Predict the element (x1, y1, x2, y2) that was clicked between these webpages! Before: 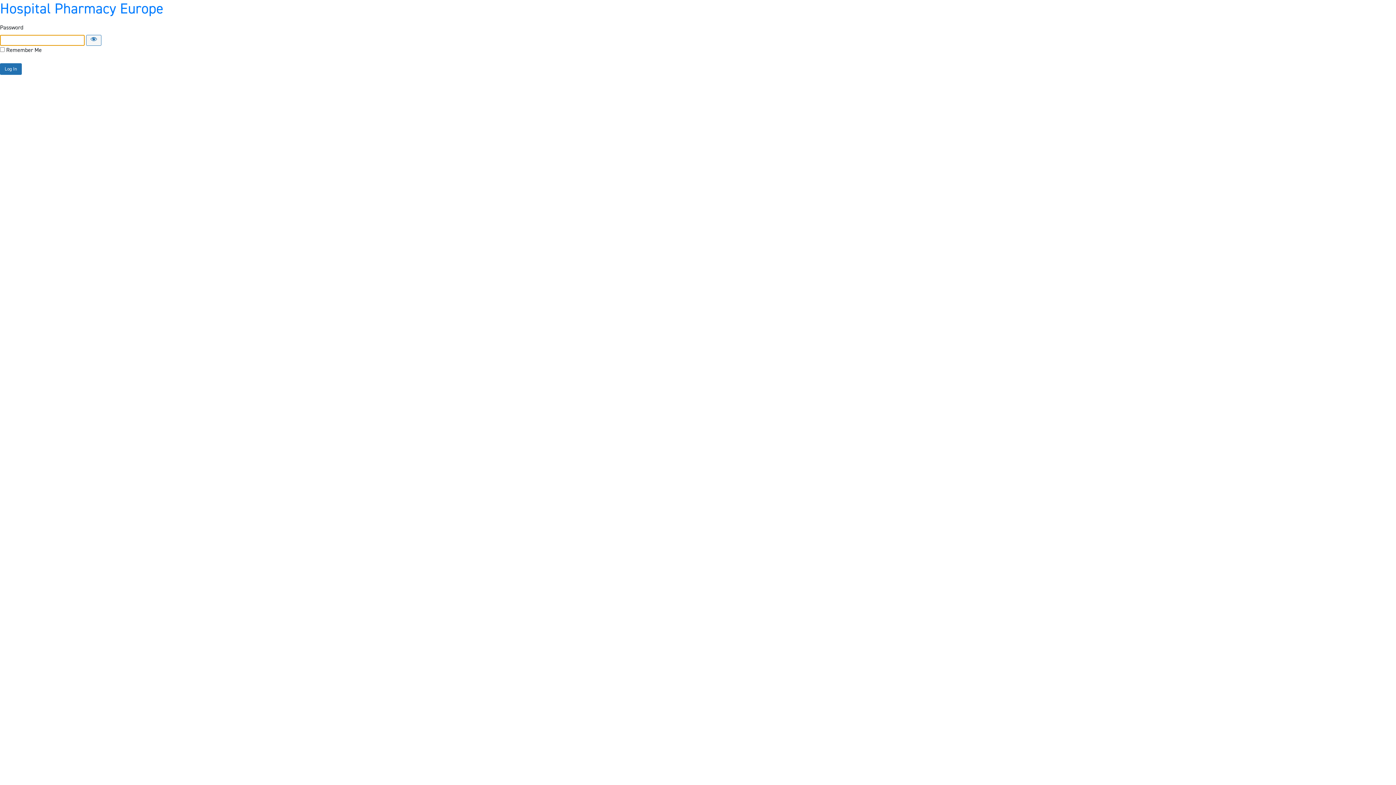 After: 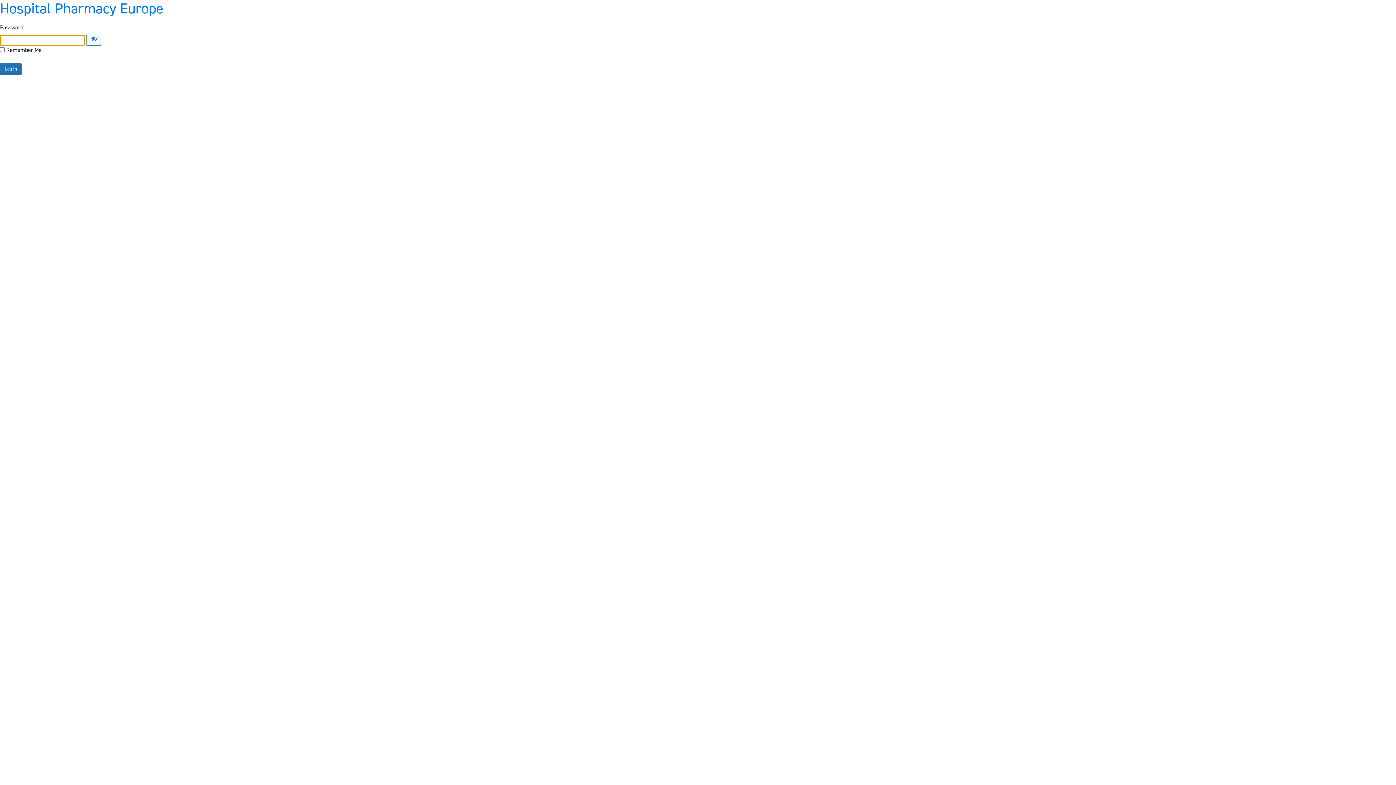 Action: label: Hospital Pharmacy Europe bbox: (0, -1, 163, 18)